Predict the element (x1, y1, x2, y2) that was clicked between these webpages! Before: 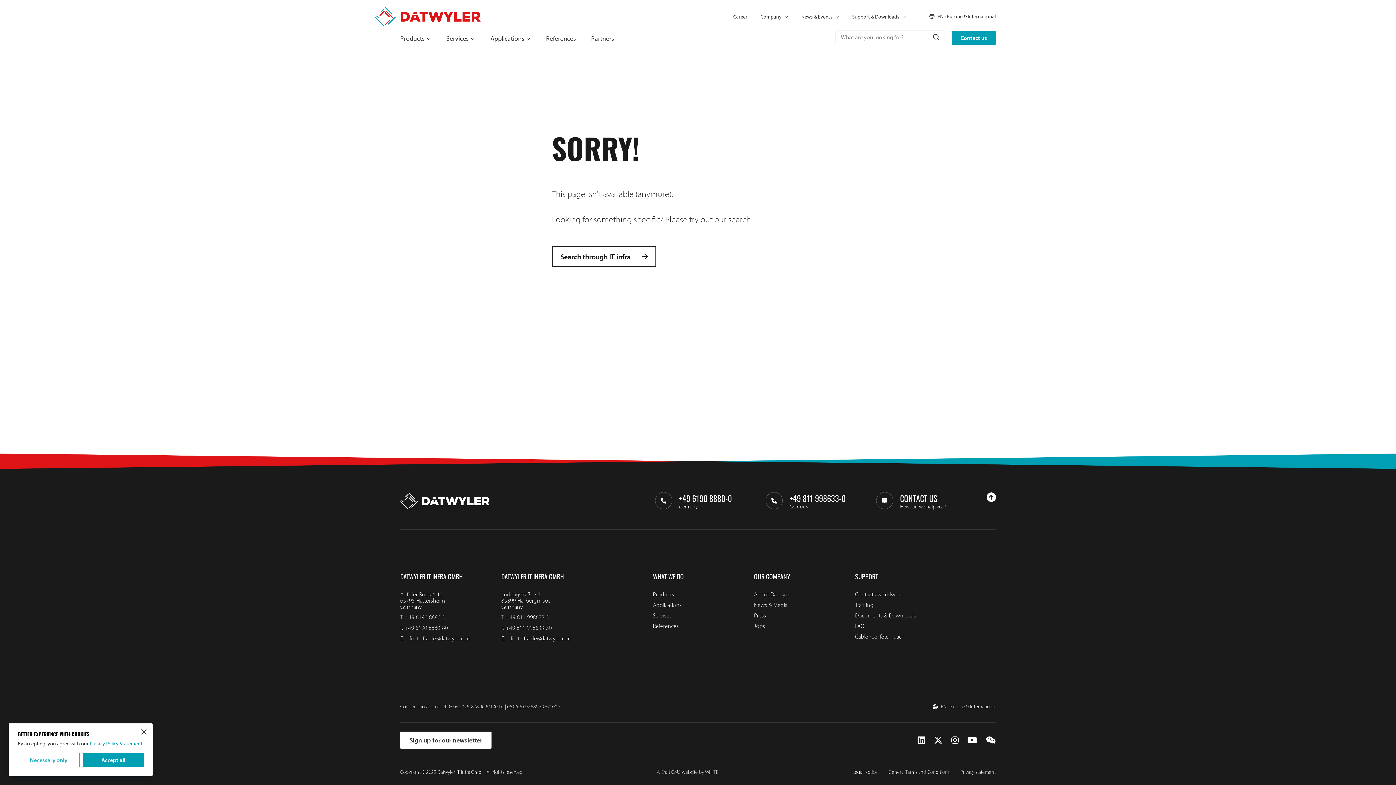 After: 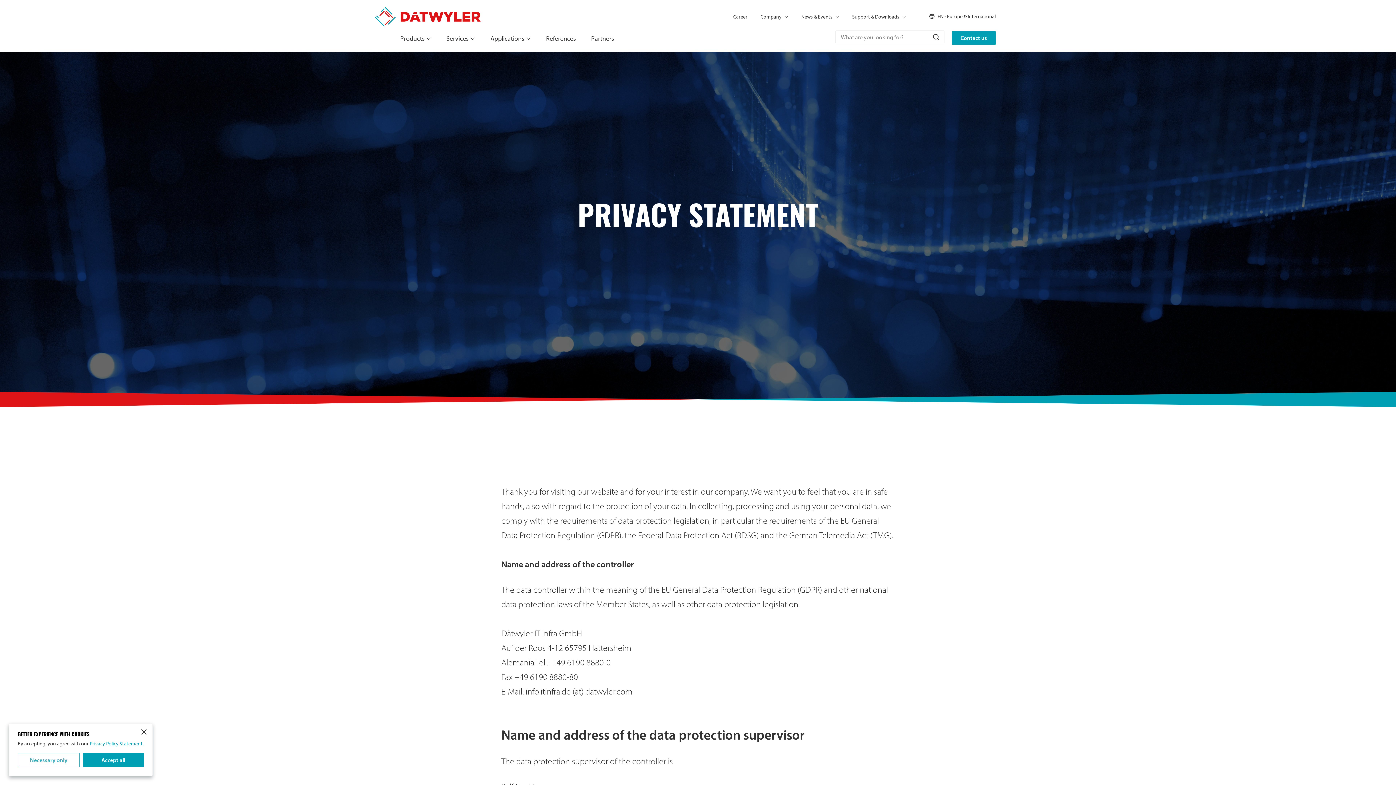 Action: label: Privacy statement bbox: (960, 769, 996, 775)